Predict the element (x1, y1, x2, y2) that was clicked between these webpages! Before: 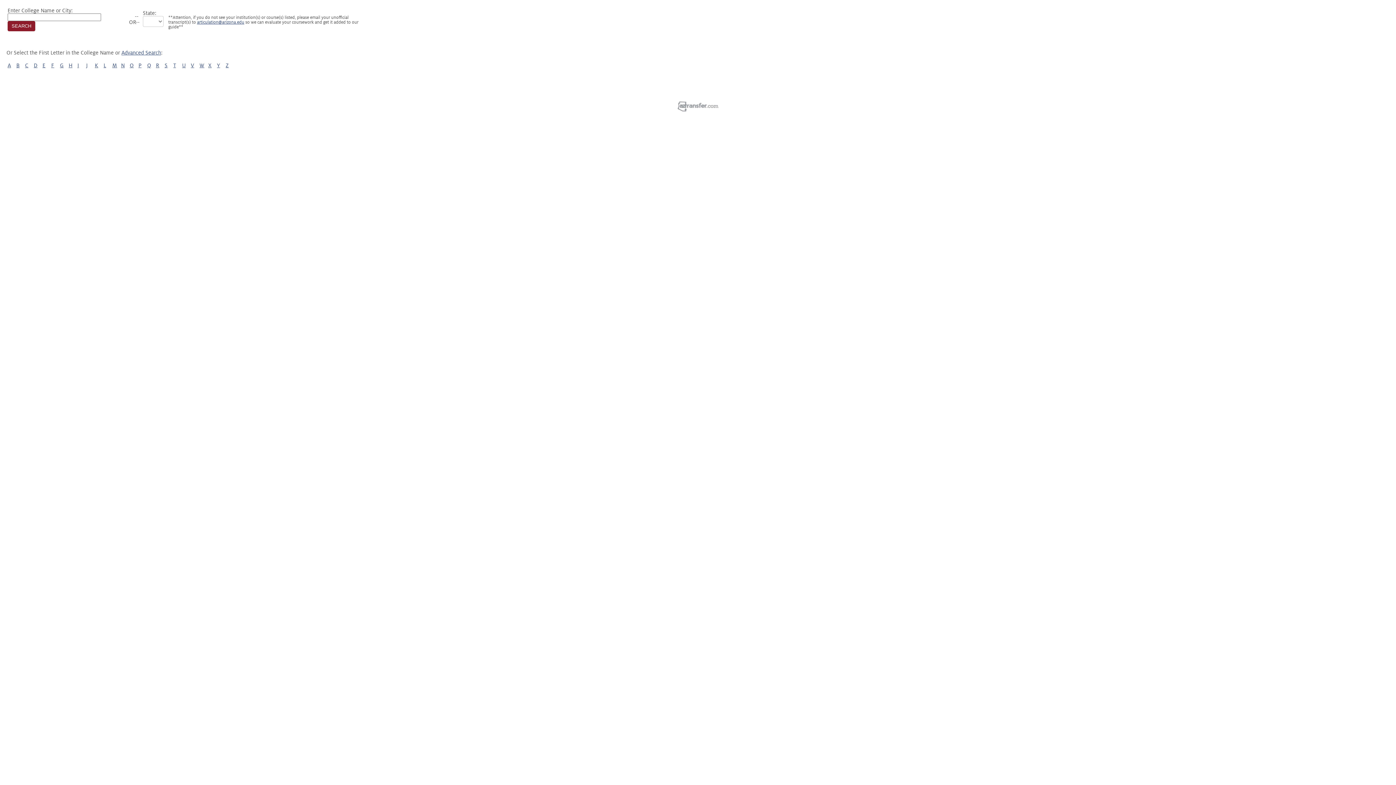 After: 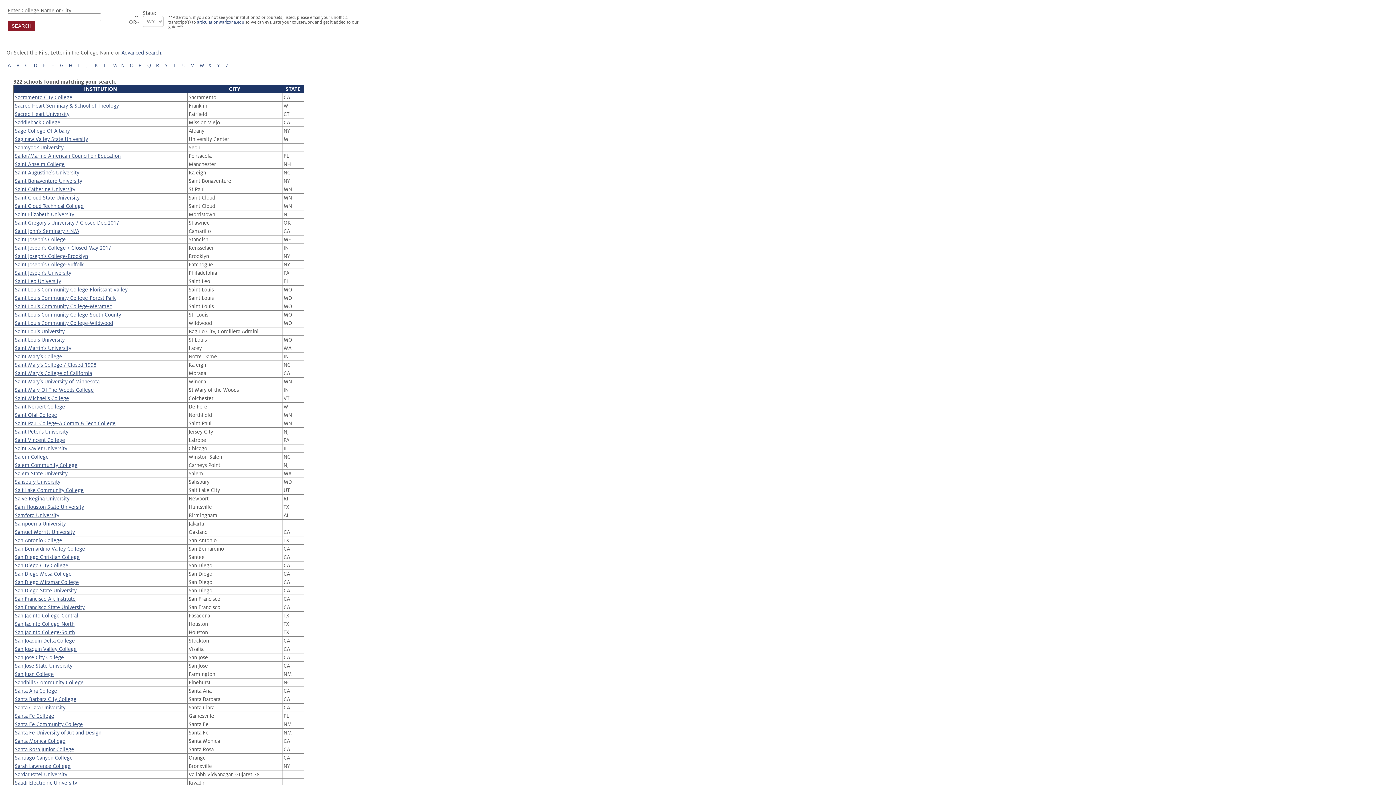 Action: bbox: (164, 62, 167, 68) label: S